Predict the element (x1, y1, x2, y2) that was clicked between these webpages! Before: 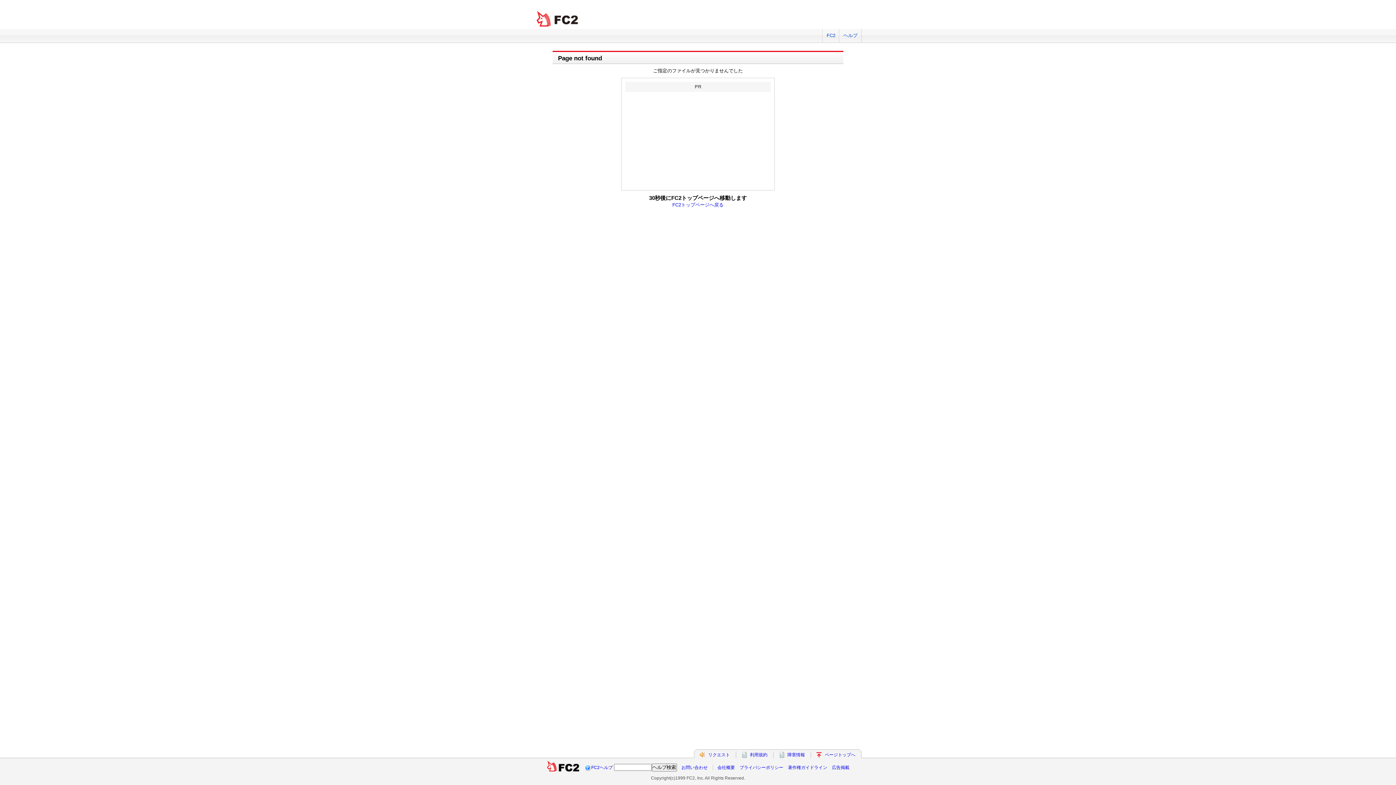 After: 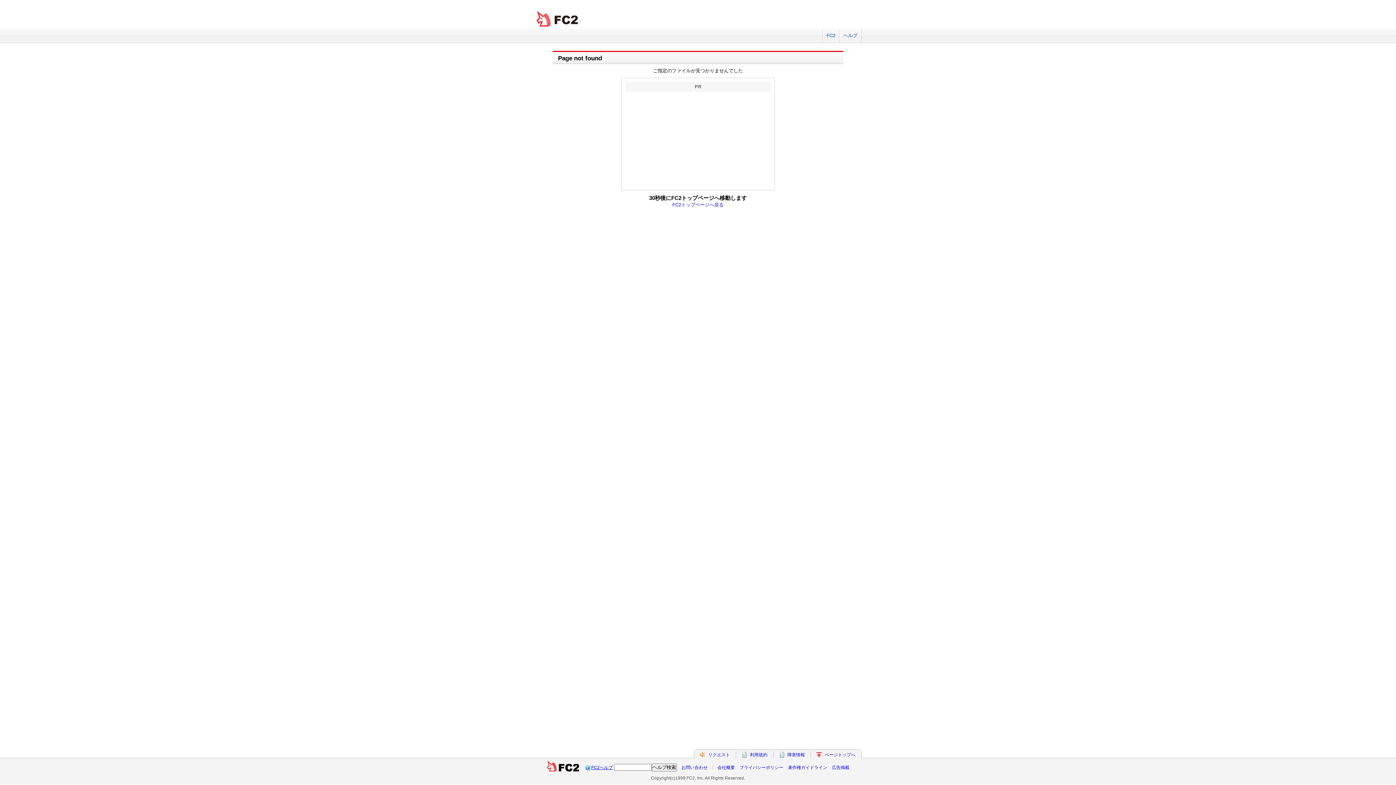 Action: label: FC2ヘルプ bbox: (591, 765, 612, 770)